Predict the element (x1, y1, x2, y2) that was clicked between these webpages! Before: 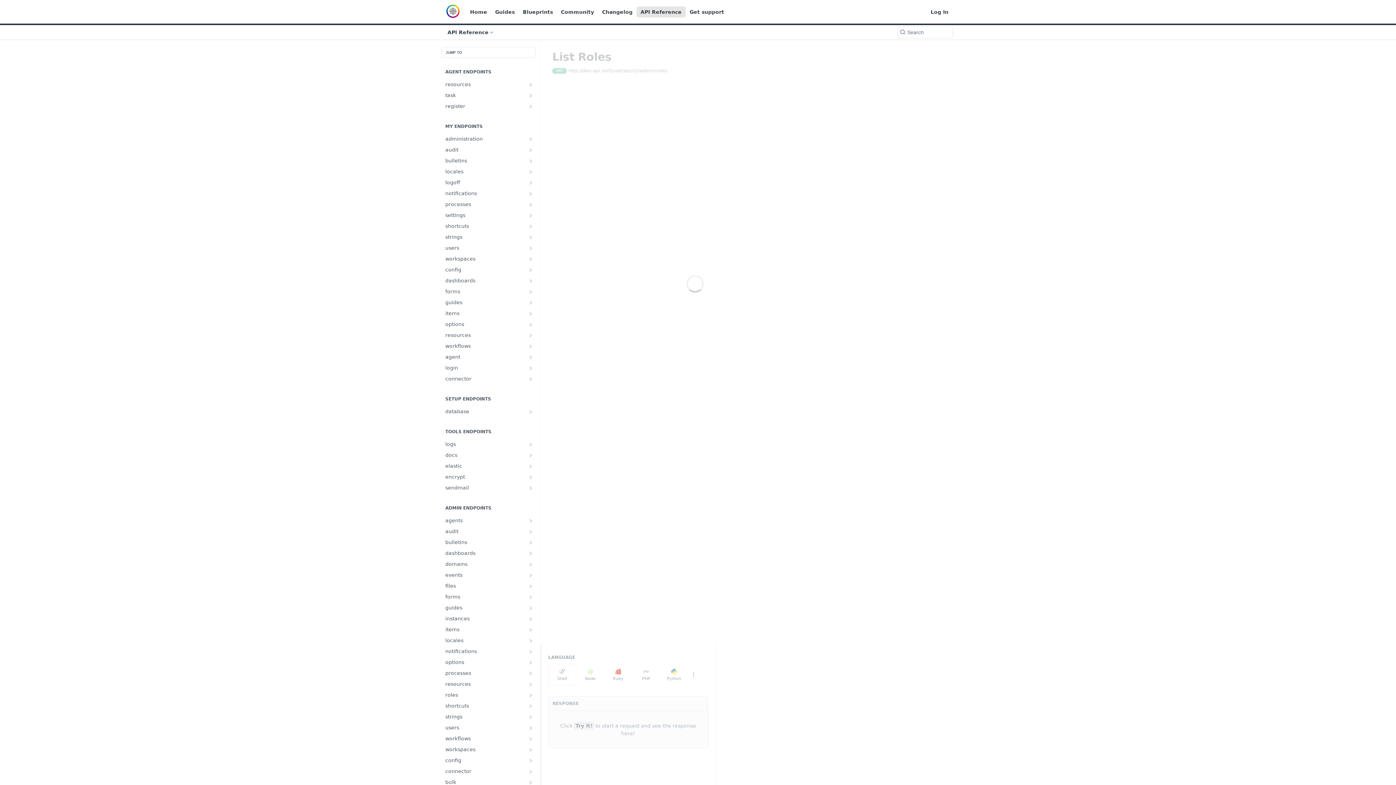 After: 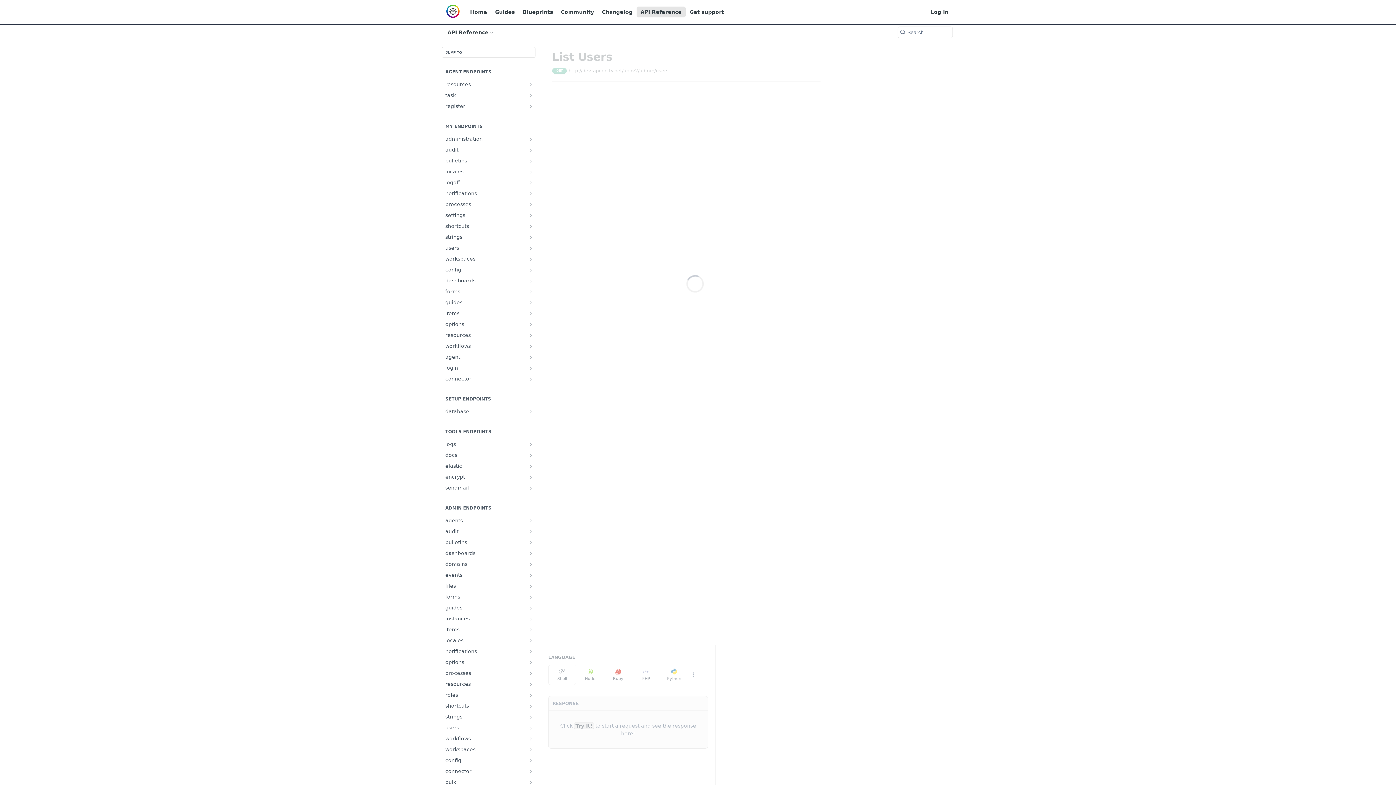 Action: bbox: (528, 725, 533, 731) label: Show subpages for users